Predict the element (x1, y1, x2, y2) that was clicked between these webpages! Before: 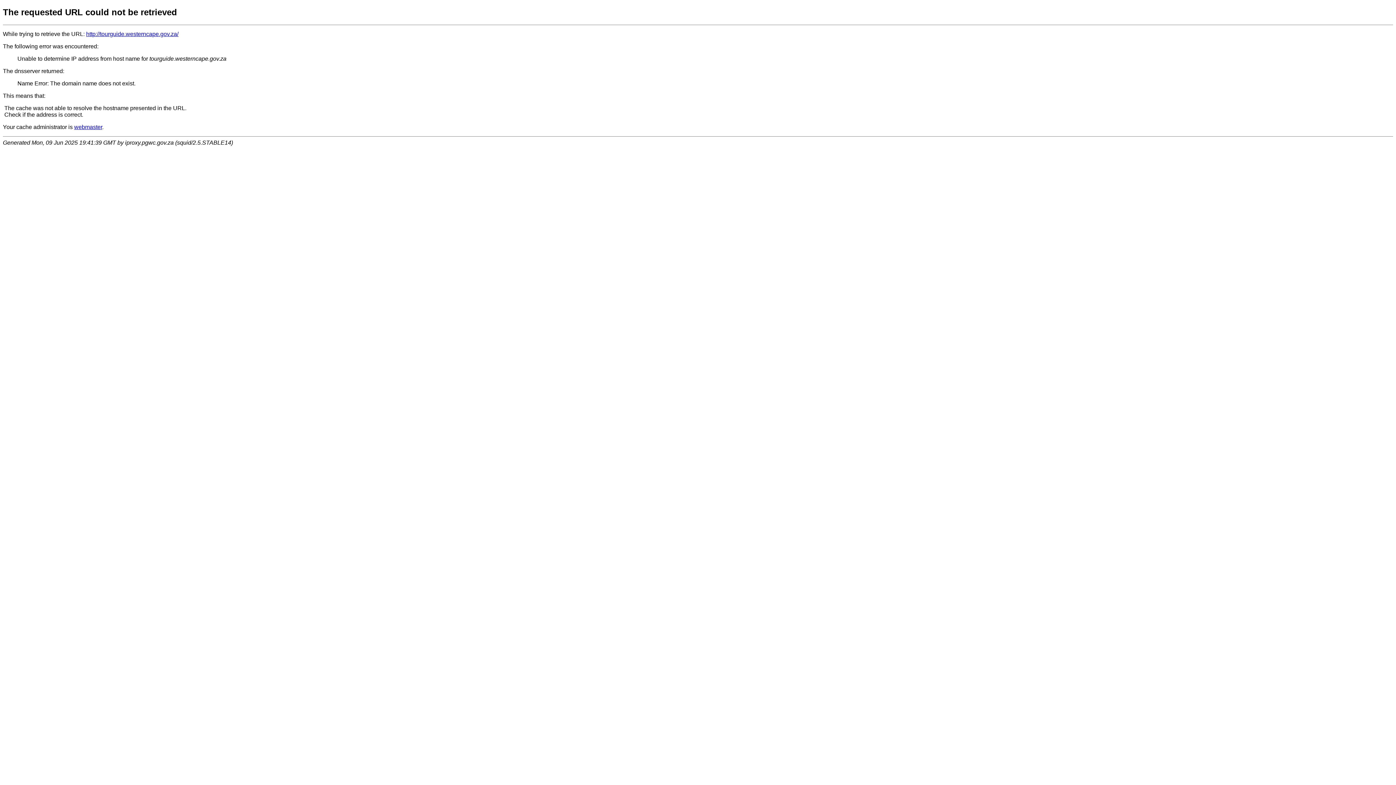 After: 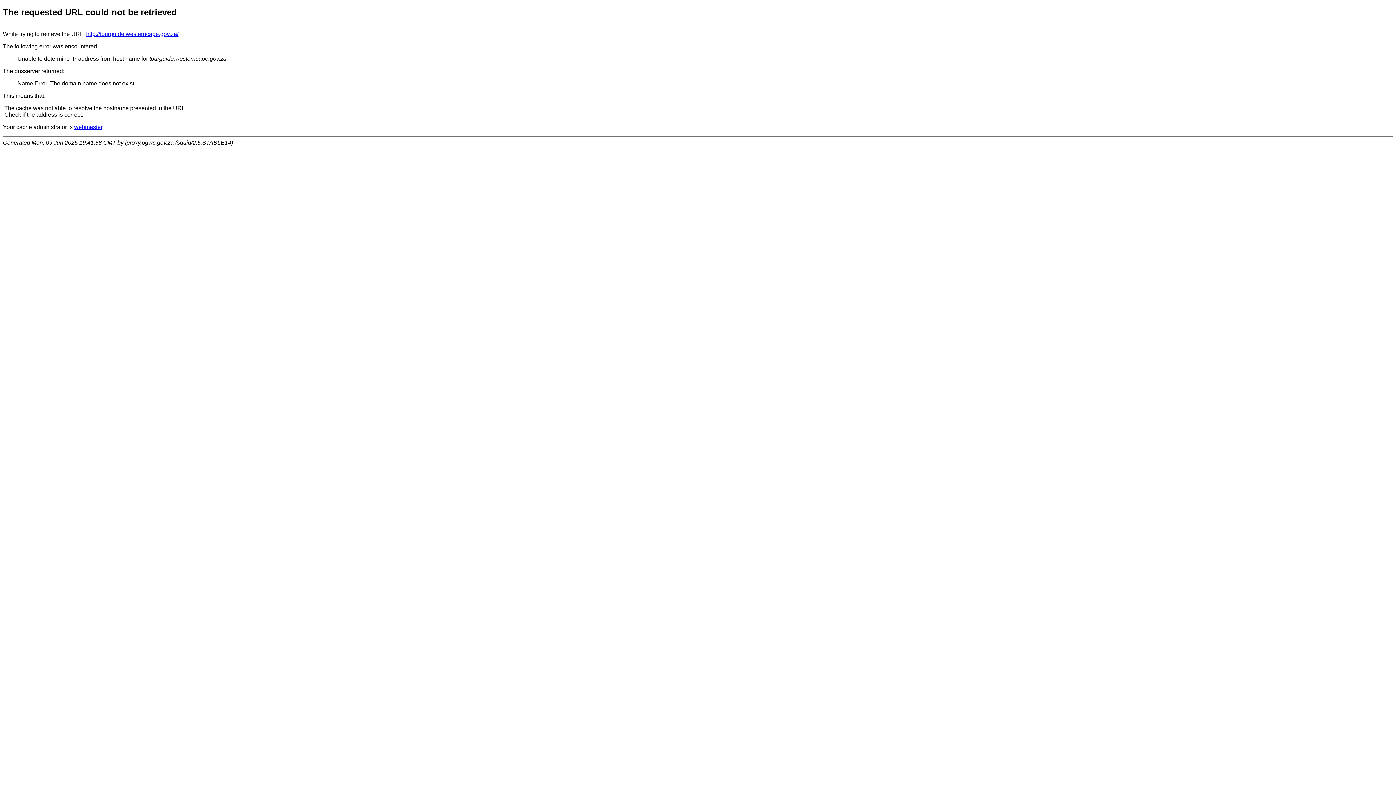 Action: label: http://tourguide.westerncape.gov.za/ bbox: (86, 30, 178, 37)